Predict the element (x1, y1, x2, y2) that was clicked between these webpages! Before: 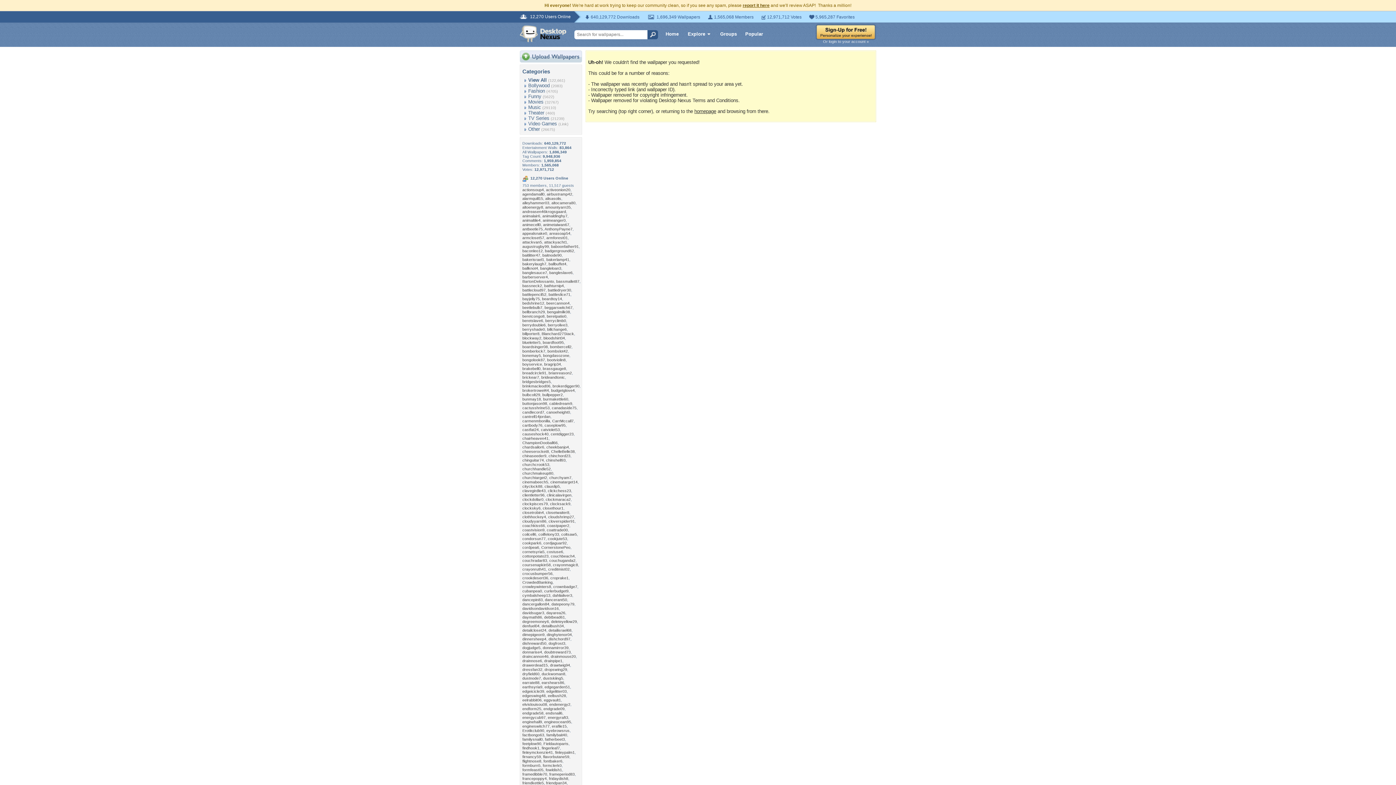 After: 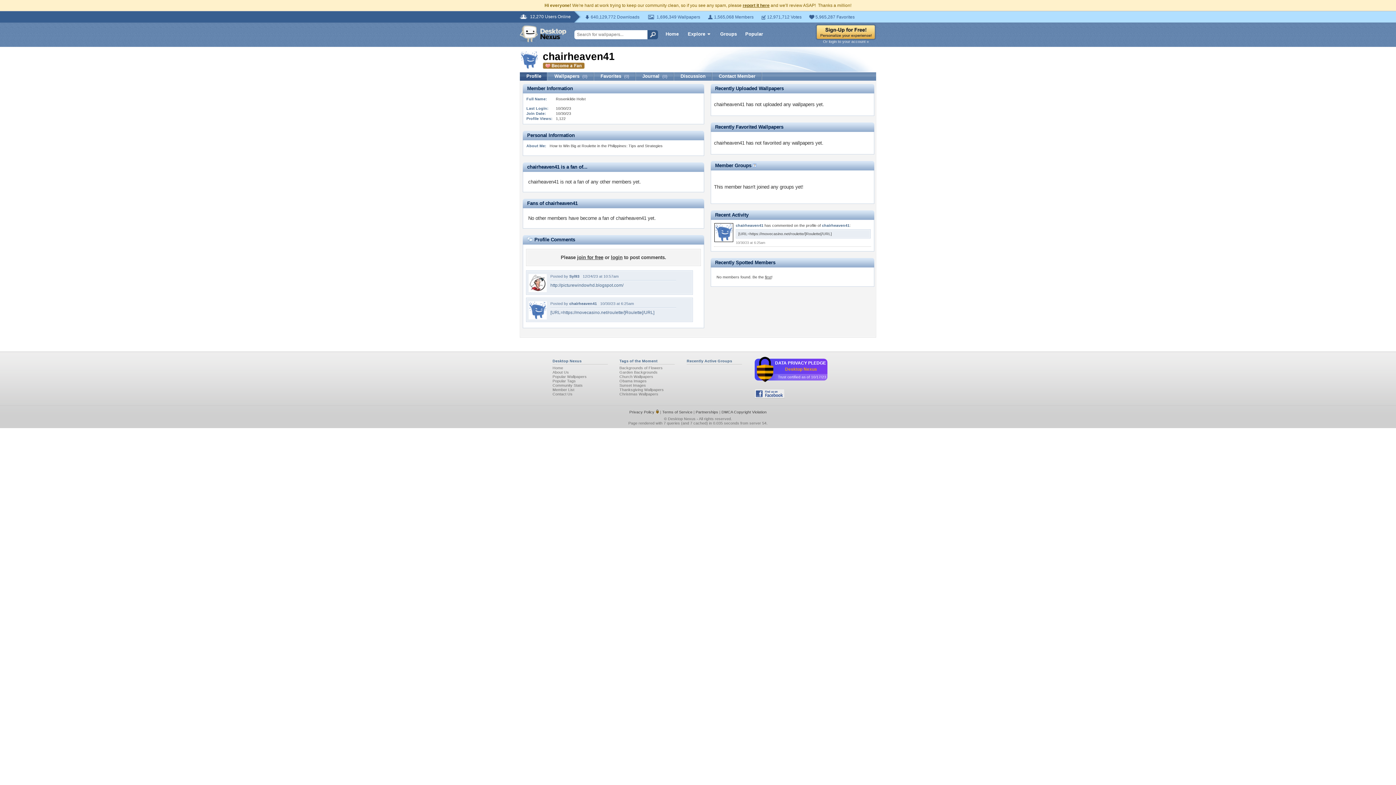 Action: bbox: (522, 436, 548, 440) label: chairheaven41